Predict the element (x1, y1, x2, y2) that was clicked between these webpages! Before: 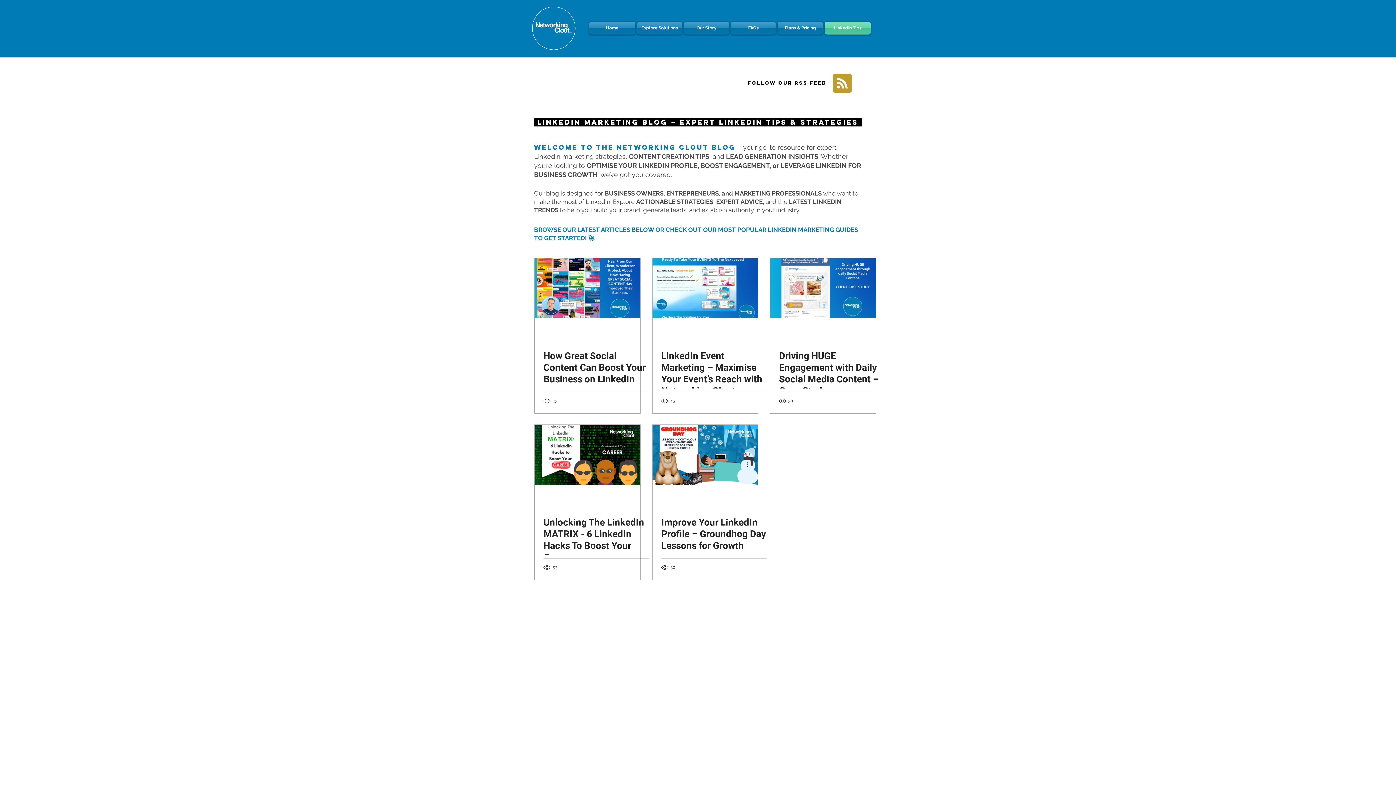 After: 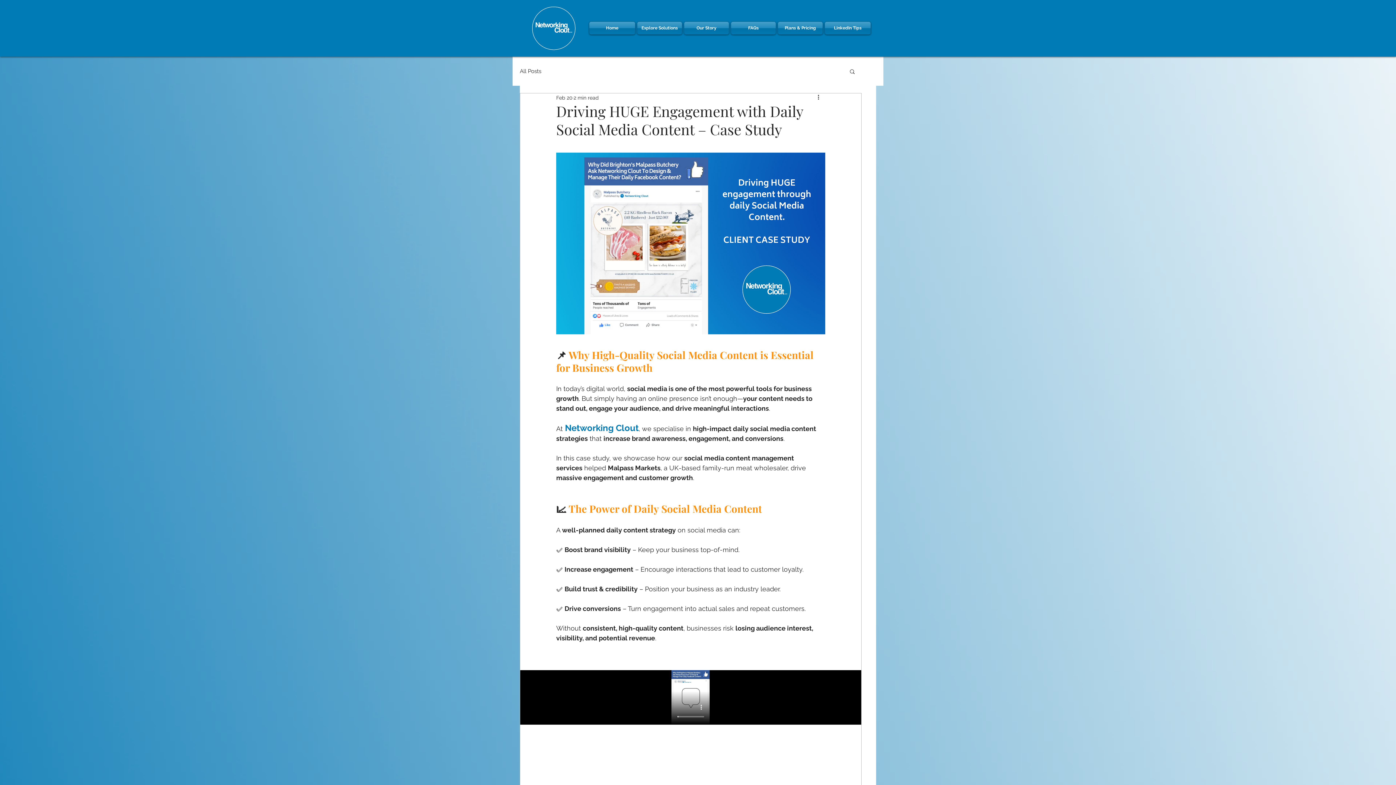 Action: bbox: (770, 258, 876, 318) label: See how our daily social media content strategy boosted engagement for Malpass Markets